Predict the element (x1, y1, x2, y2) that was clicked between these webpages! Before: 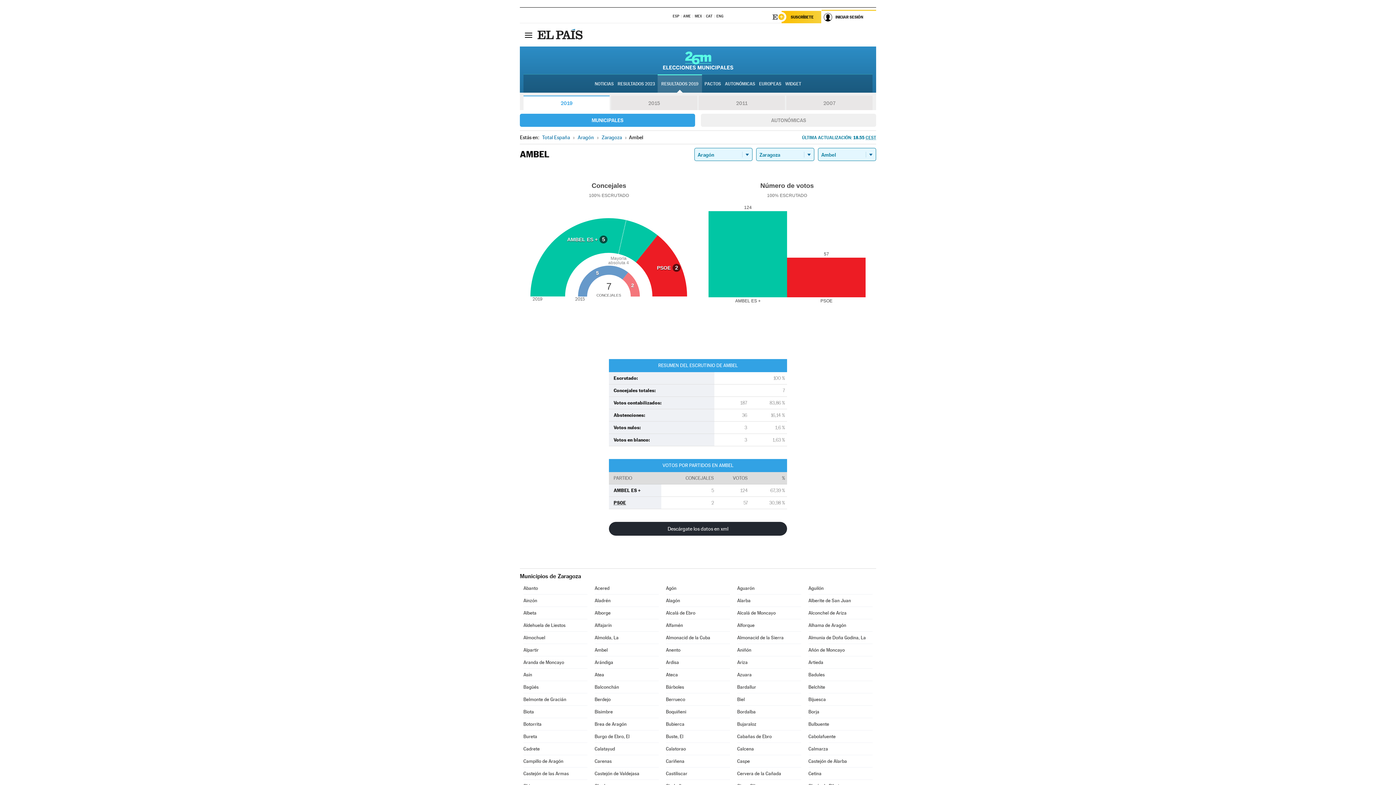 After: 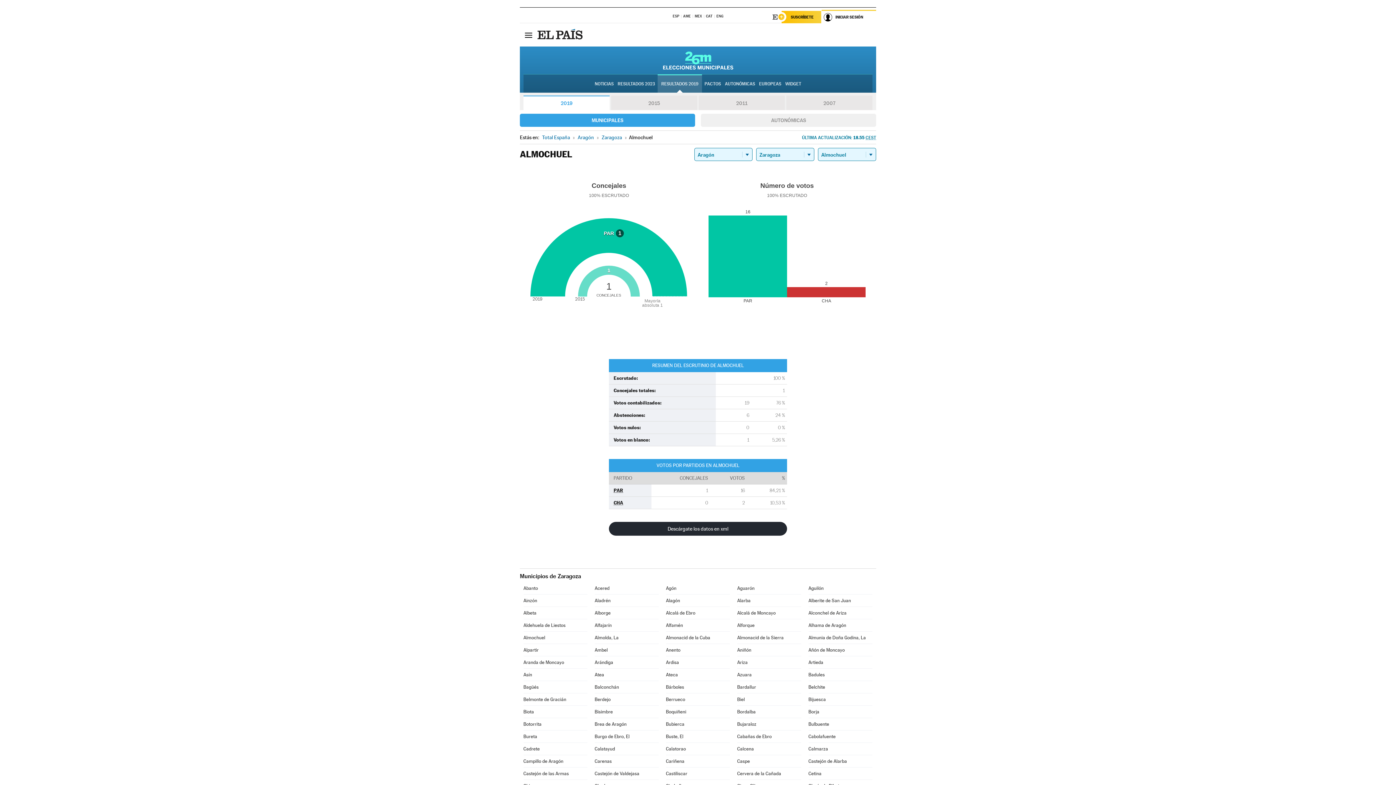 Action: bbox: (523, 632, 587, 644) label: Almochuel